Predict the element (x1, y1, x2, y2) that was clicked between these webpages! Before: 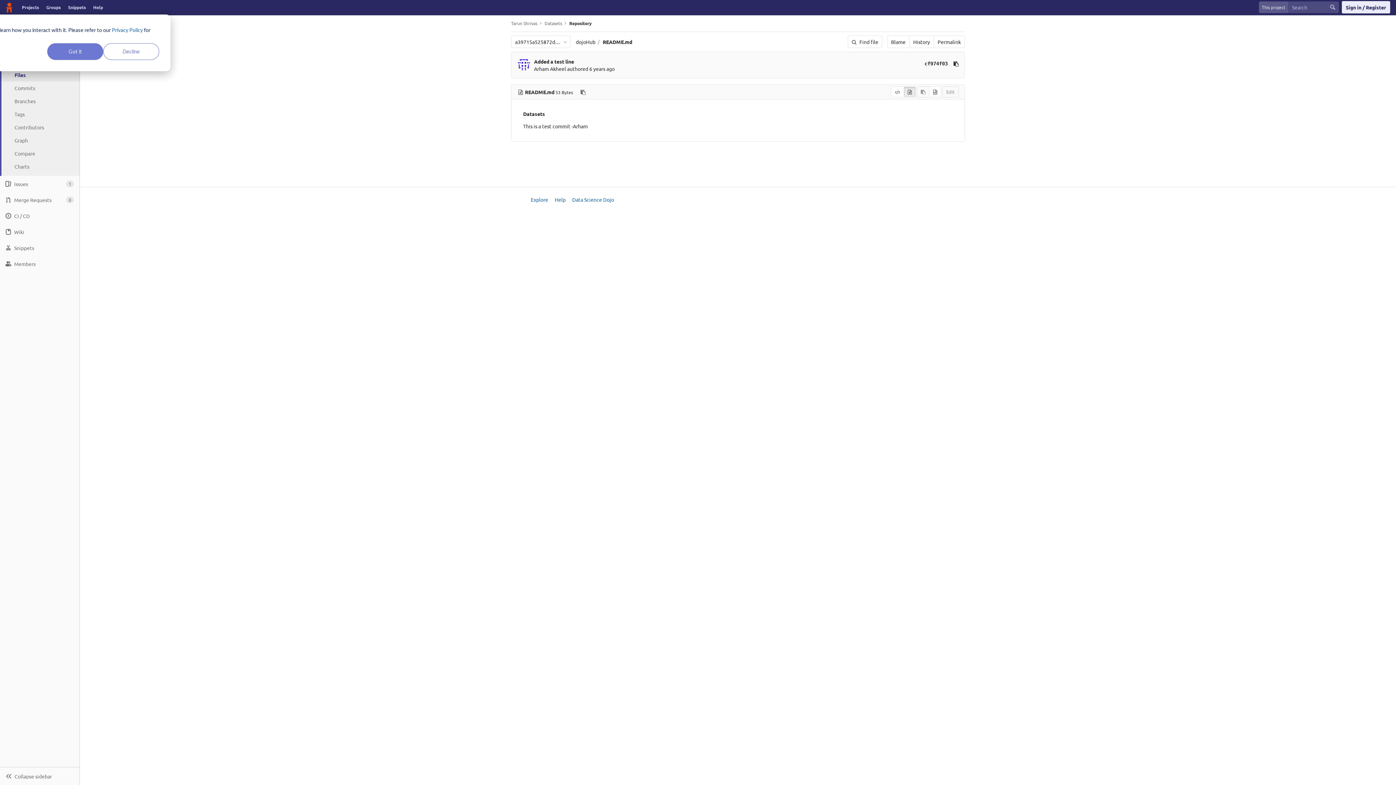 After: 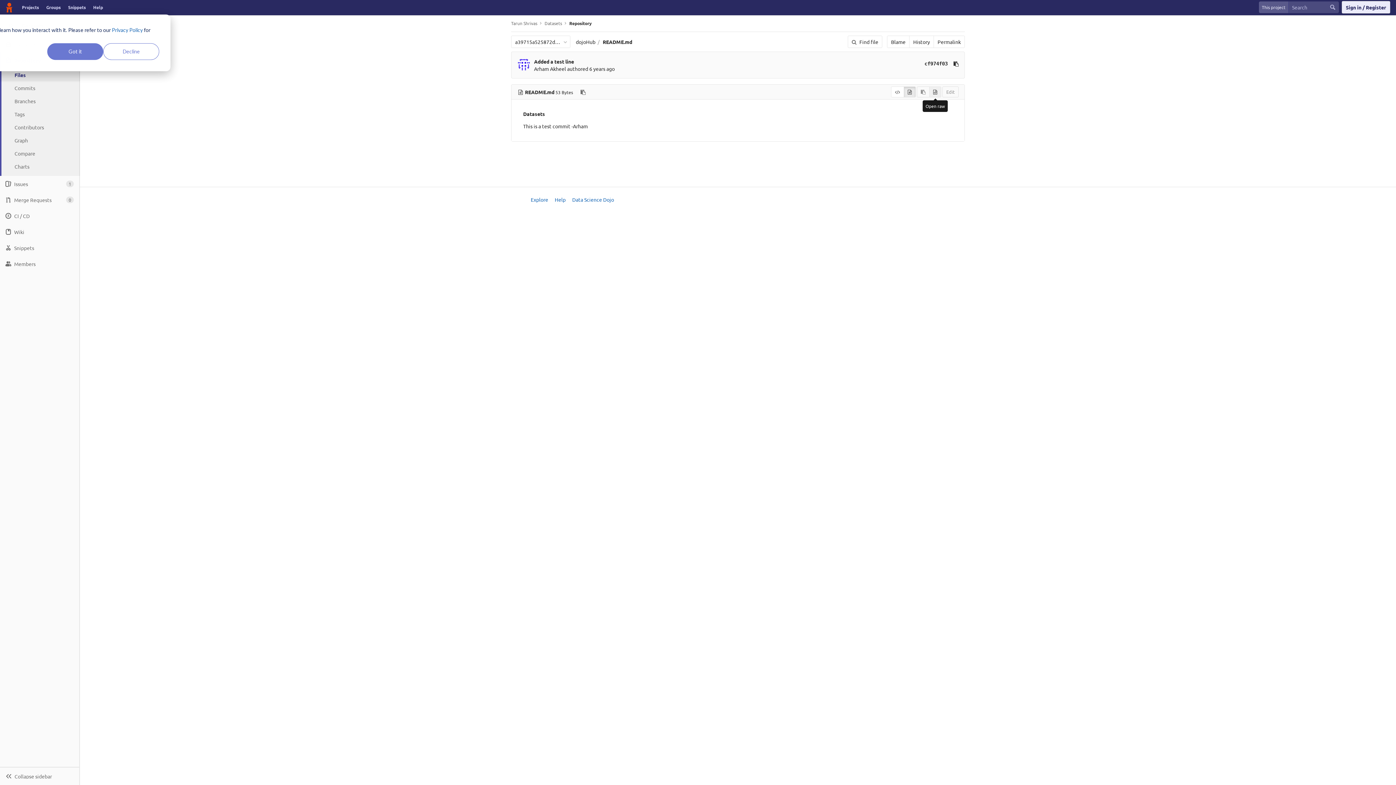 Action: bbox: (929, 86, 941, 97)